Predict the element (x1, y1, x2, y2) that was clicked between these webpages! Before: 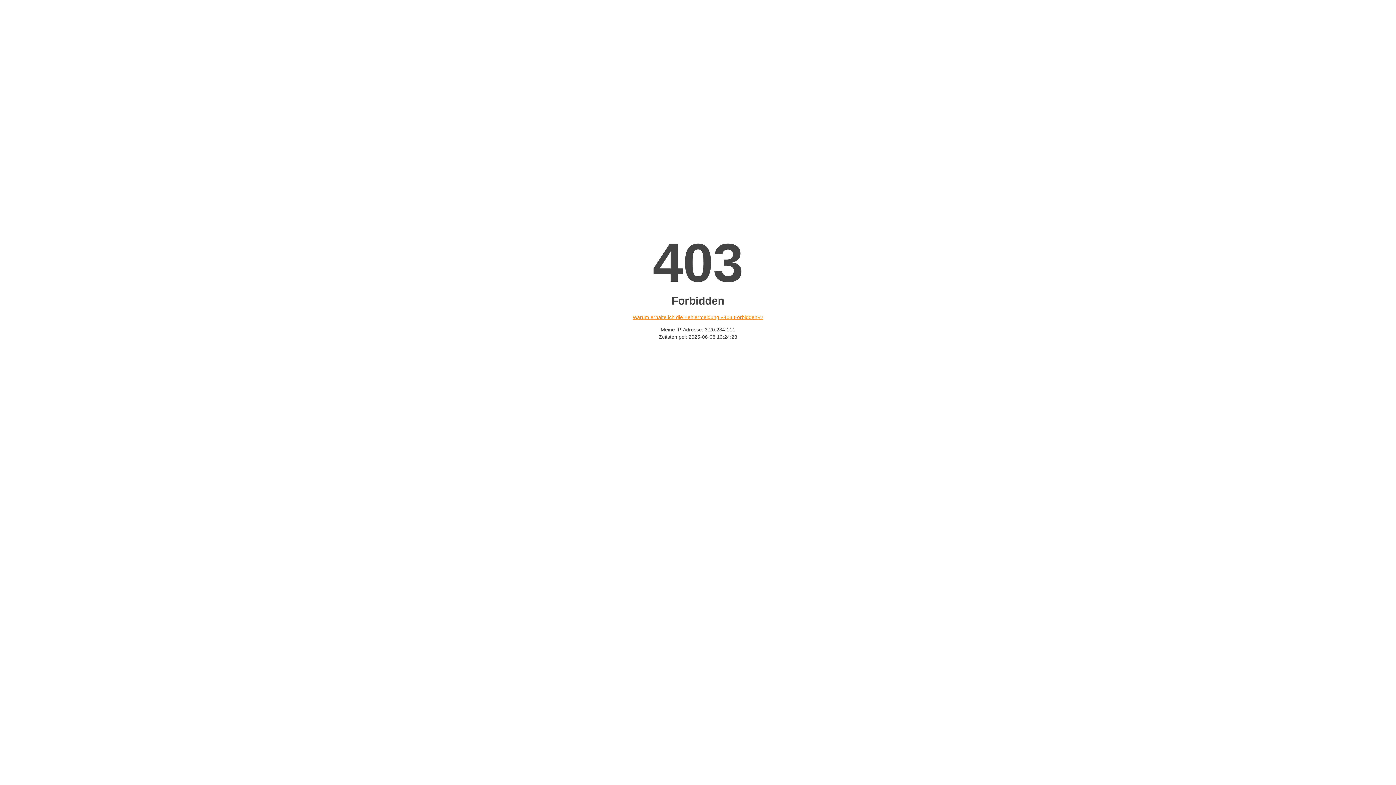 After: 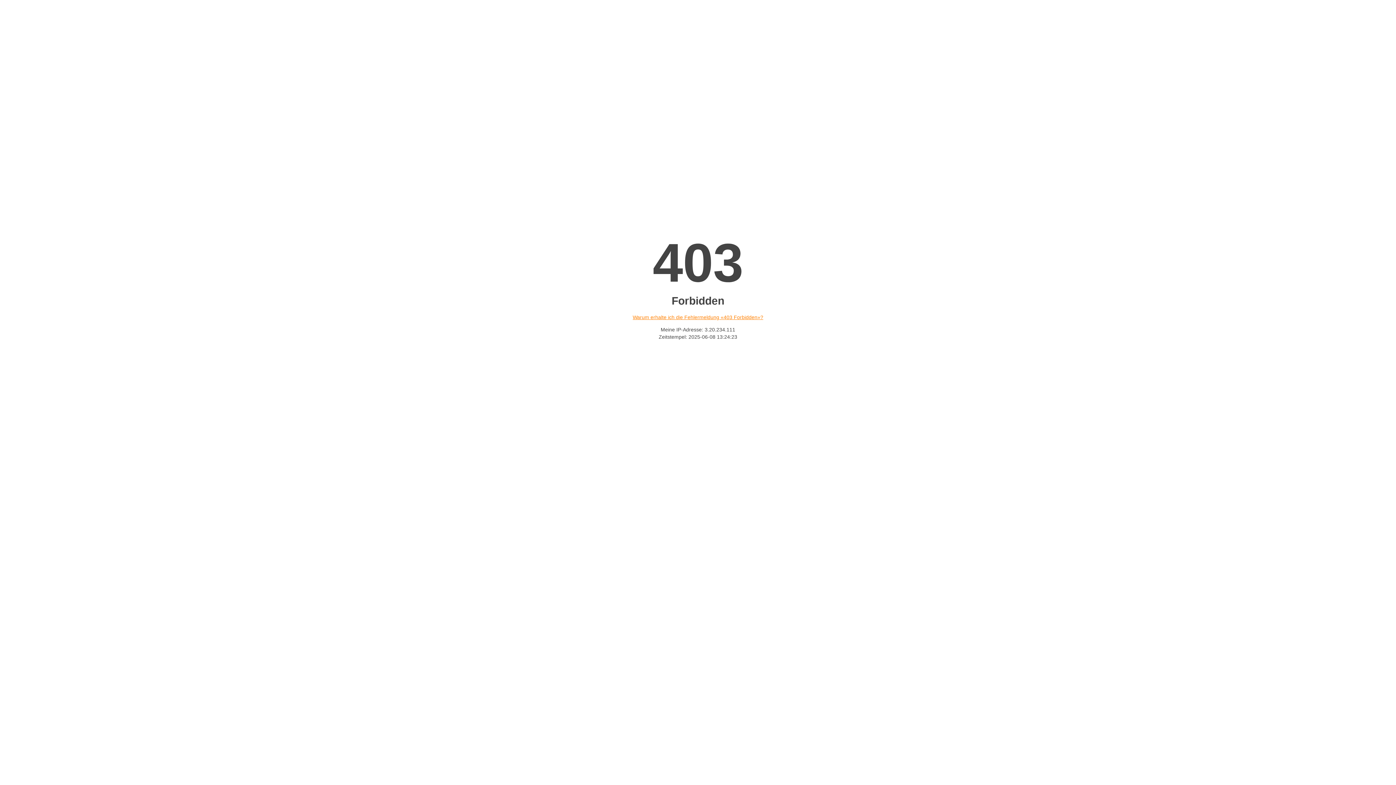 Action: bbox: (632, 314, 763, 320) label: Warum erhalte ich die Fehlermeldung «403 Forbidden»?